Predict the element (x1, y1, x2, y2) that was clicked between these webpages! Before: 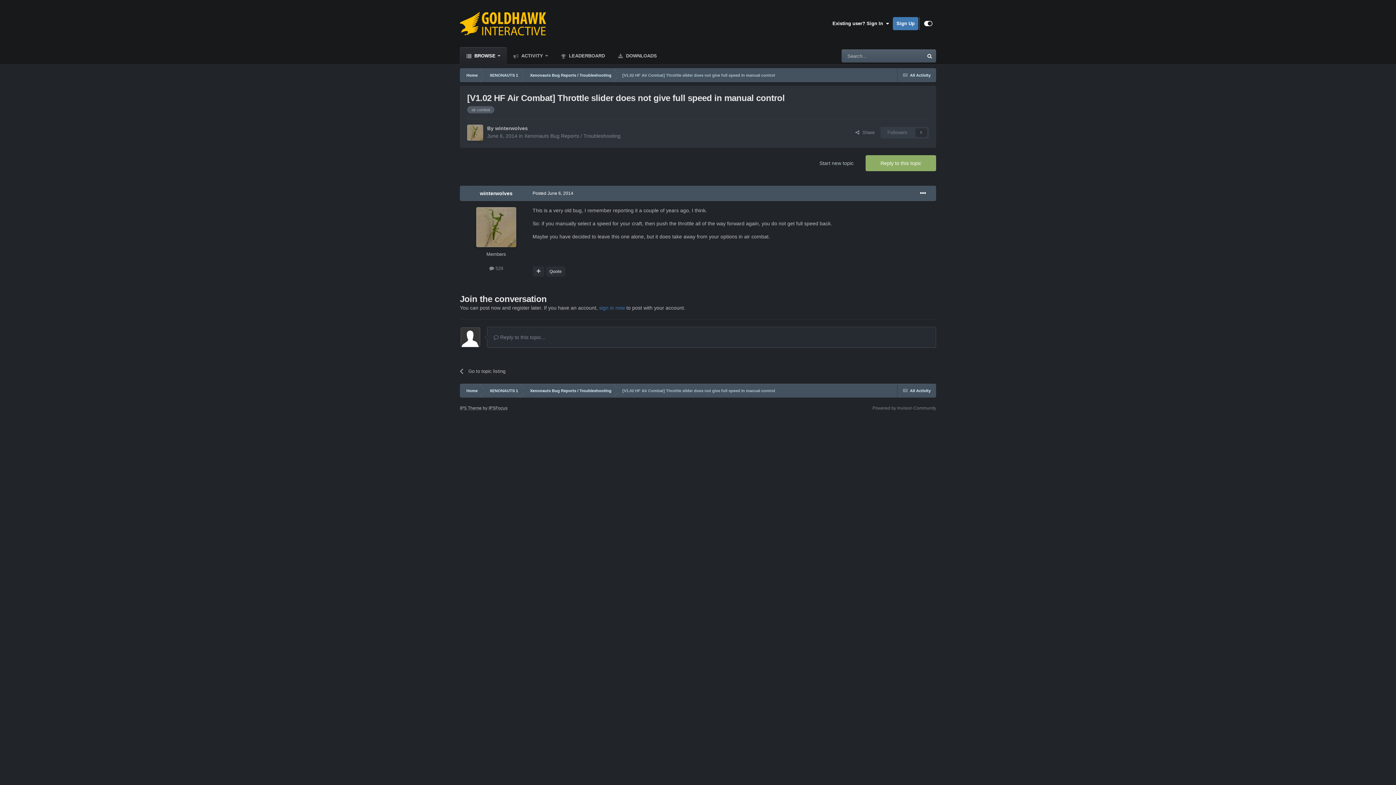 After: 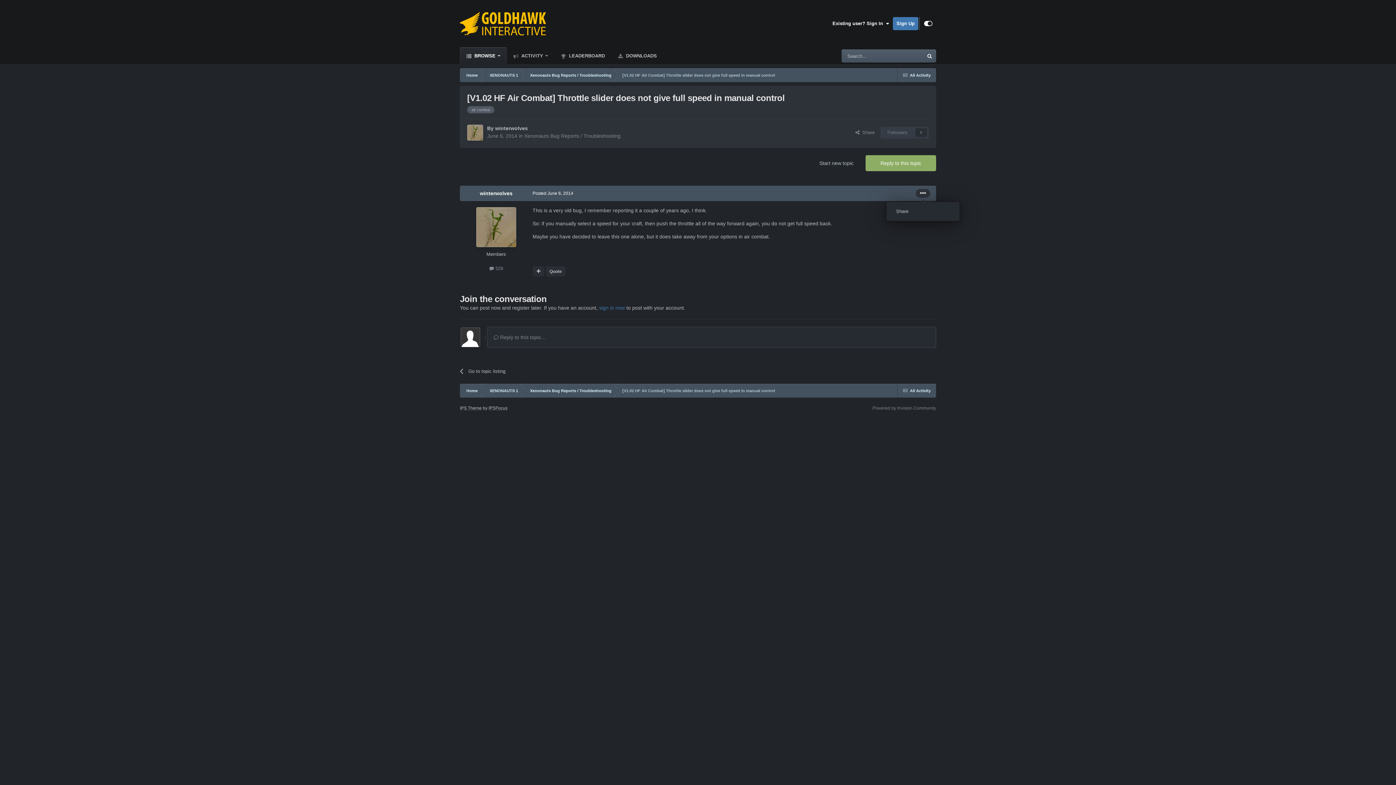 Action: bbox: (916, 189, 930, 197)